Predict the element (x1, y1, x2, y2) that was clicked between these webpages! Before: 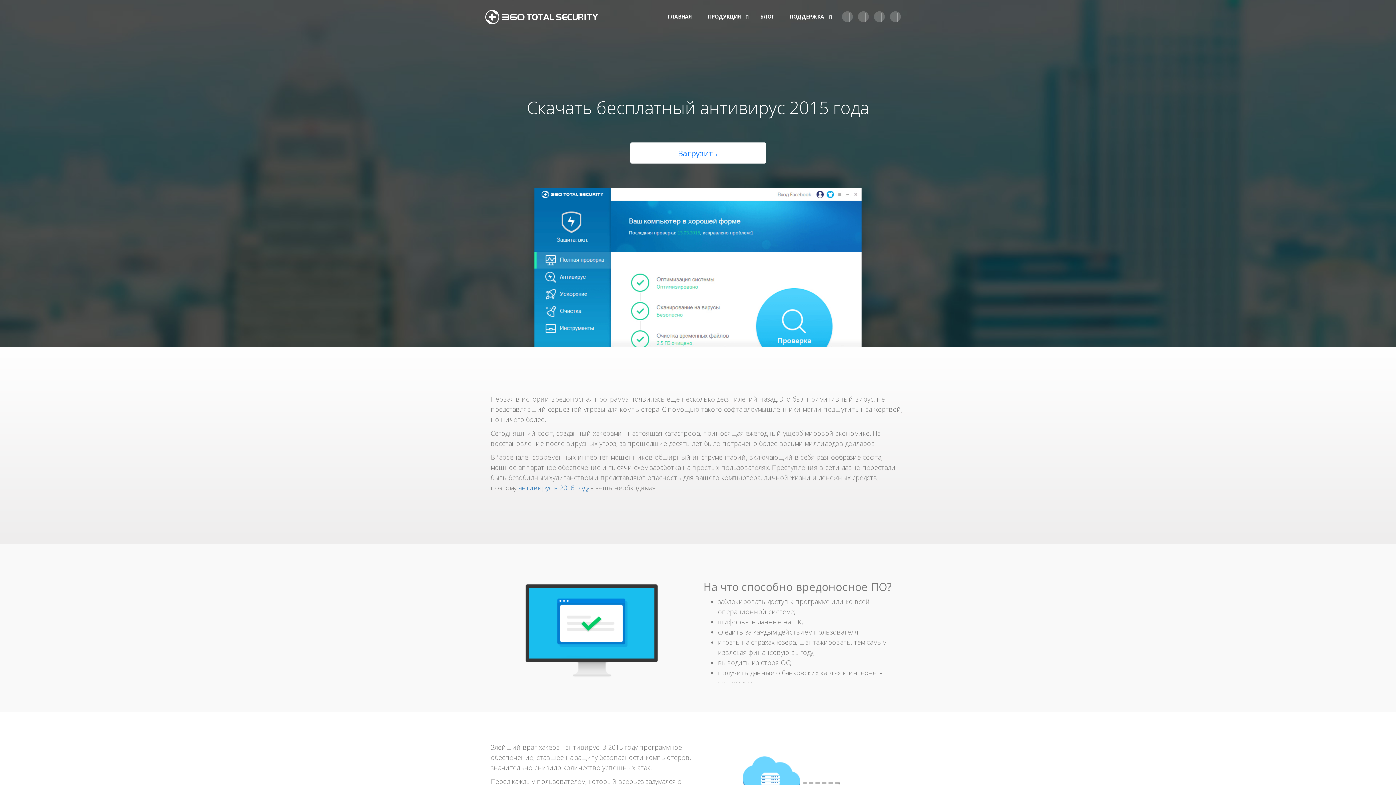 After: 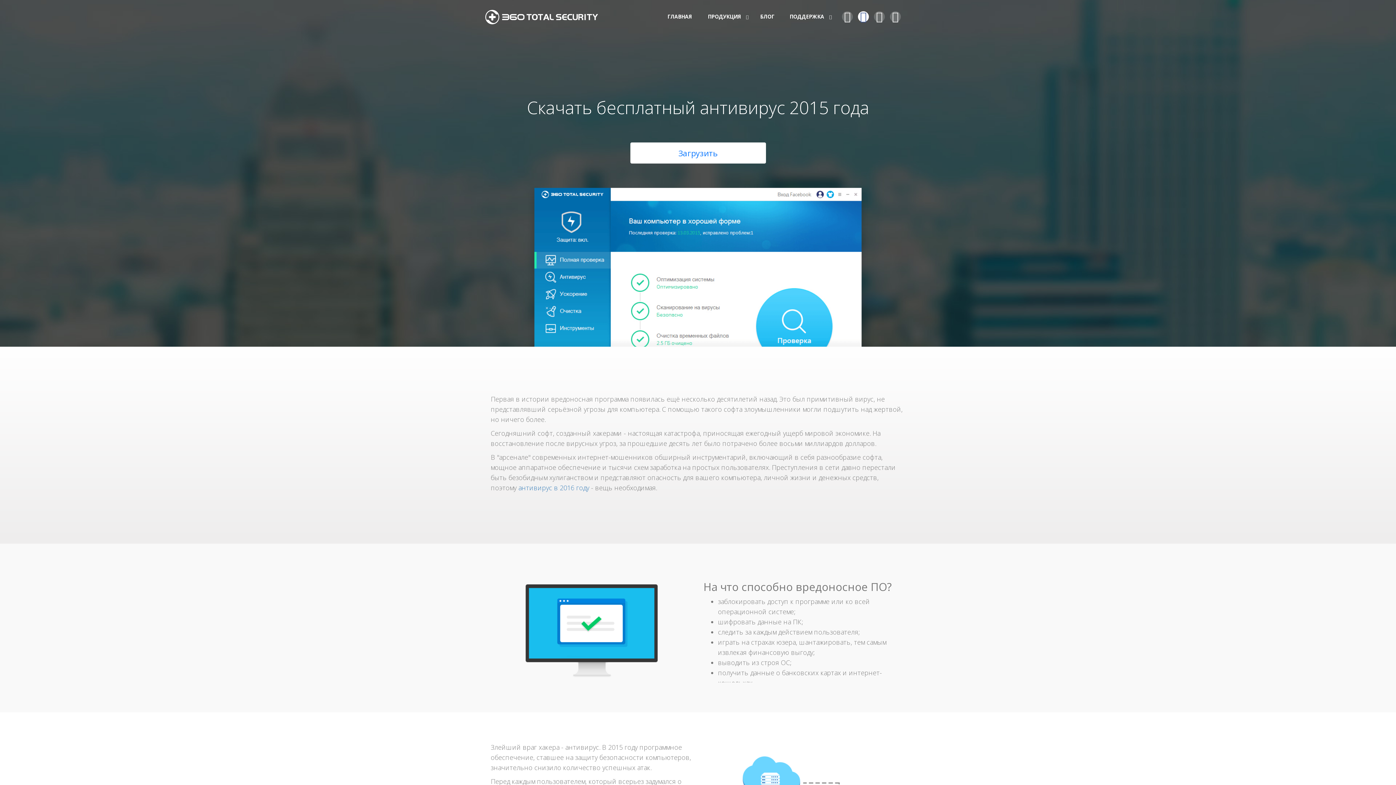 Action: bbox: (858, 11, 869, 22)